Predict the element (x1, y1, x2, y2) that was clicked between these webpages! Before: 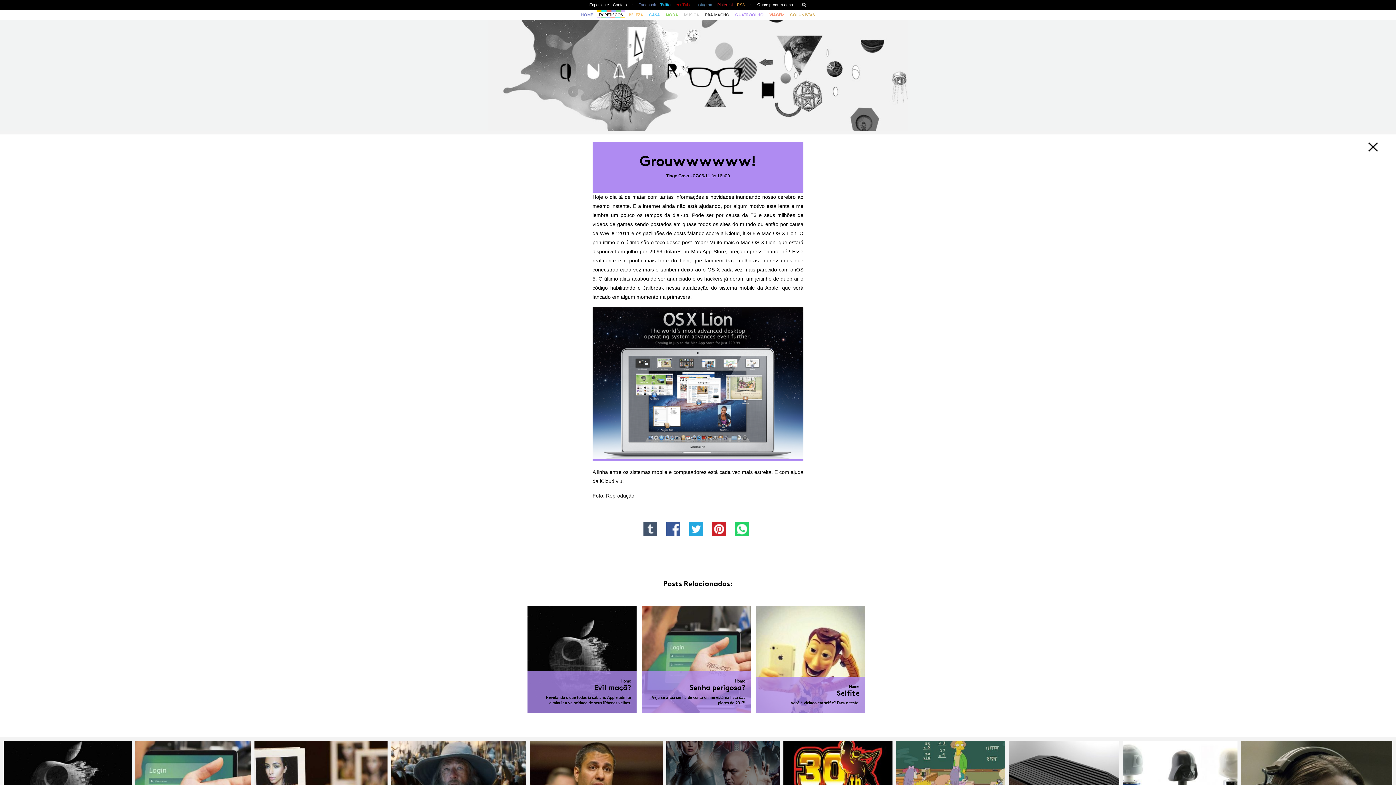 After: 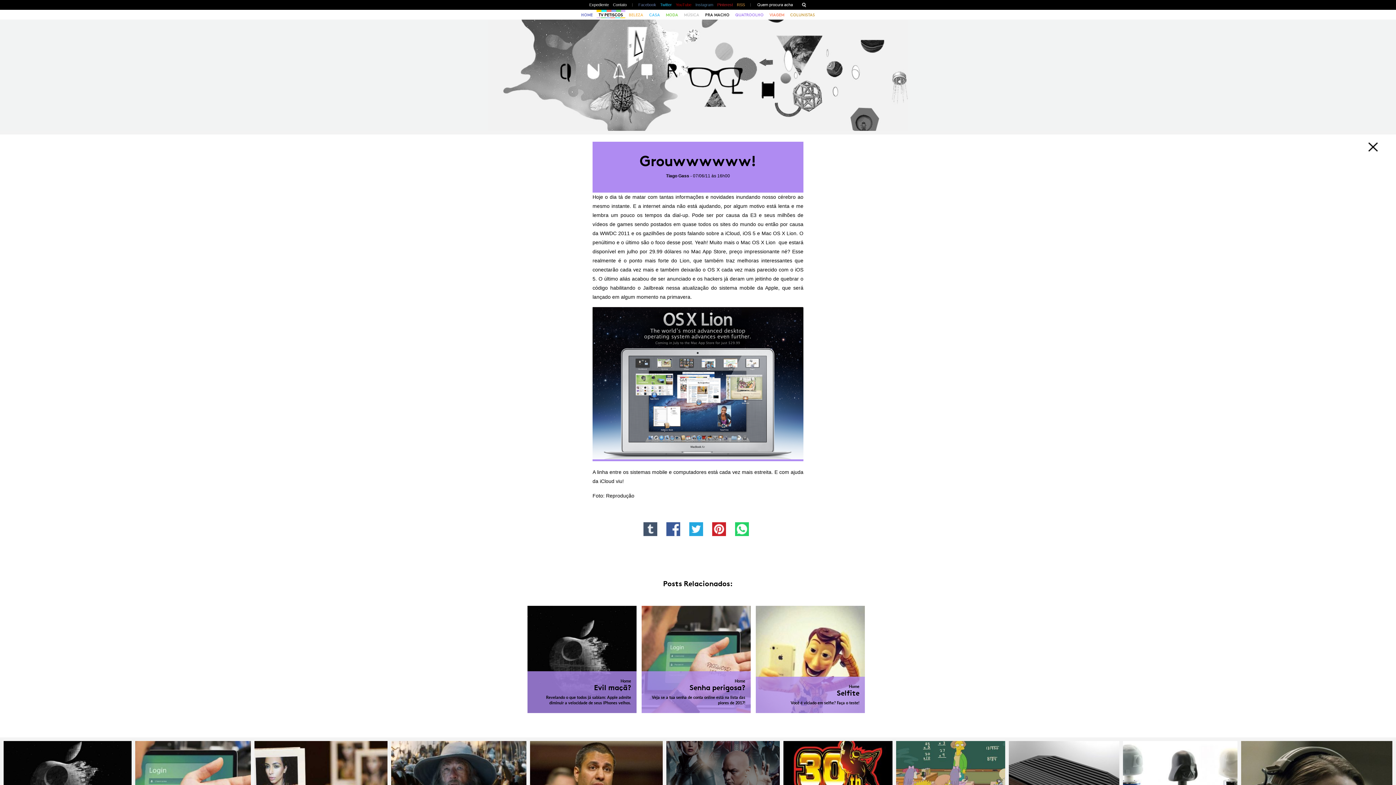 Action: label: RSS bbox: (737, 2, 745, 6)